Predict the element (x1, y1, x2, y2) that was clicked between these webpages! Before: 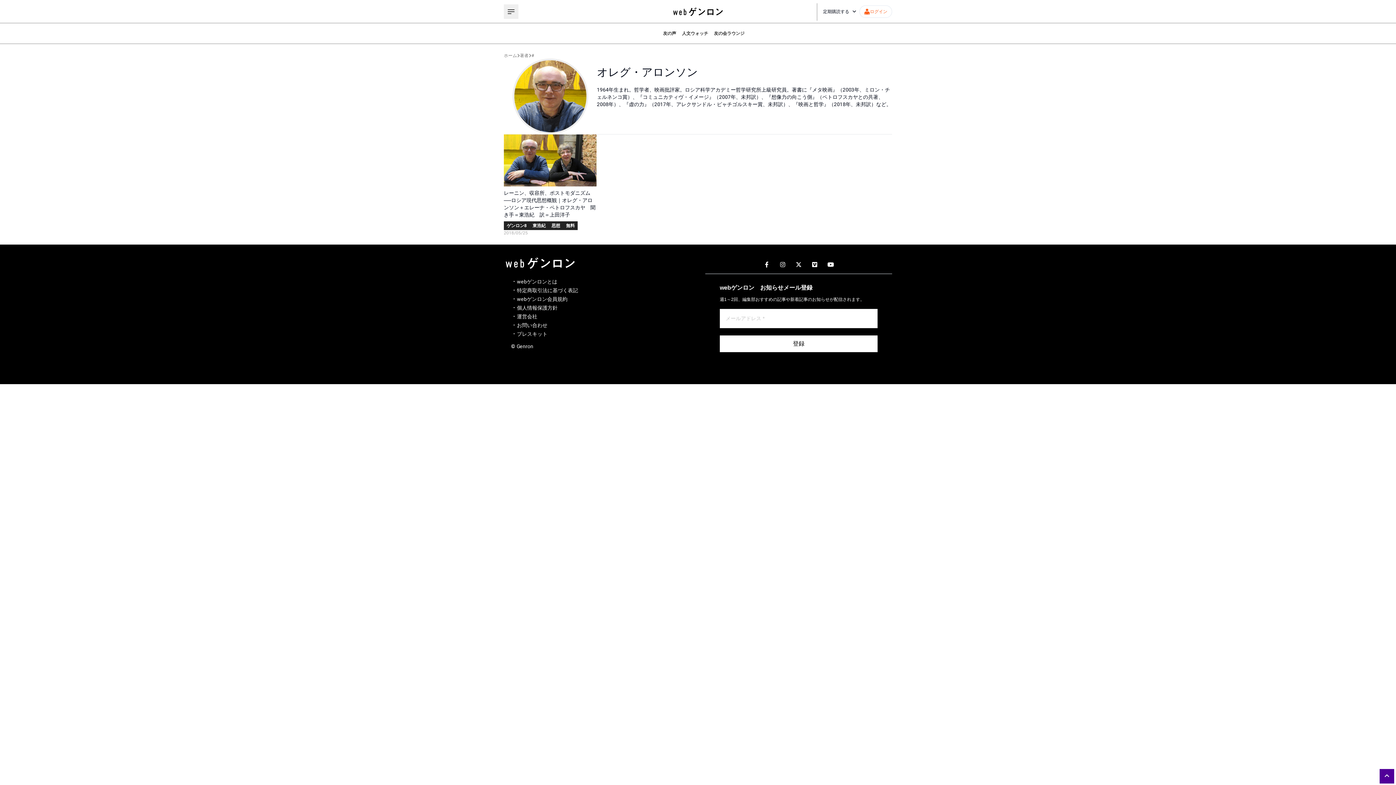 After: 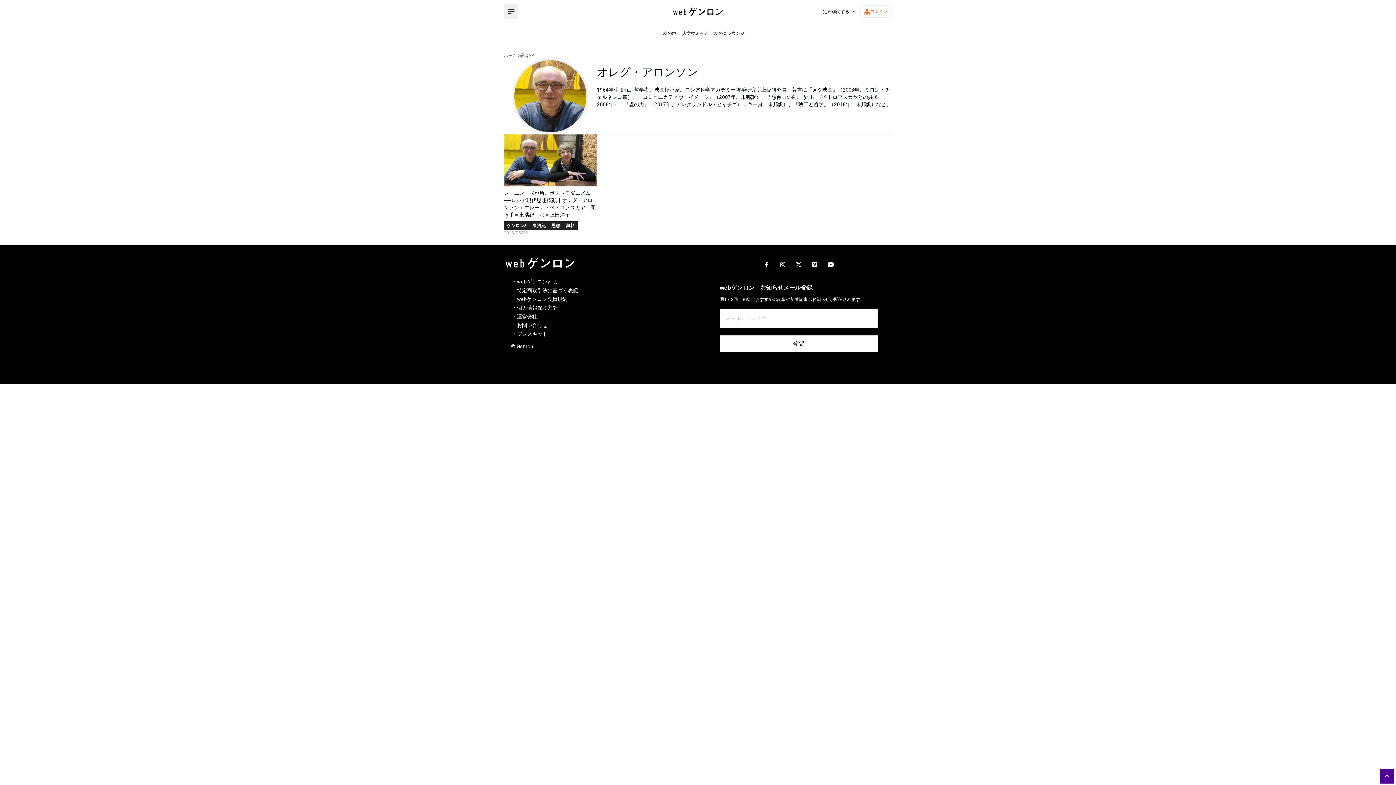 Action: bbox: (758, 256, 774, 273)